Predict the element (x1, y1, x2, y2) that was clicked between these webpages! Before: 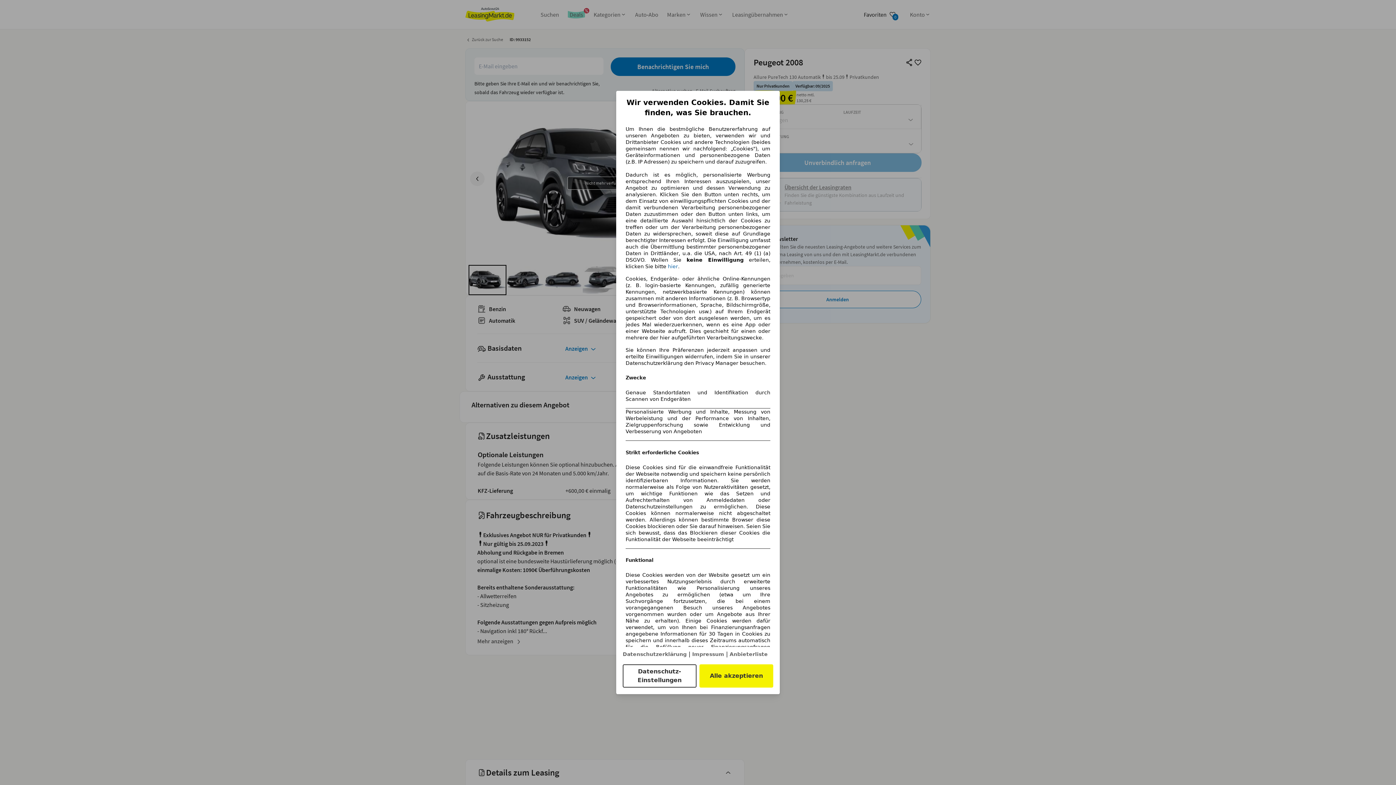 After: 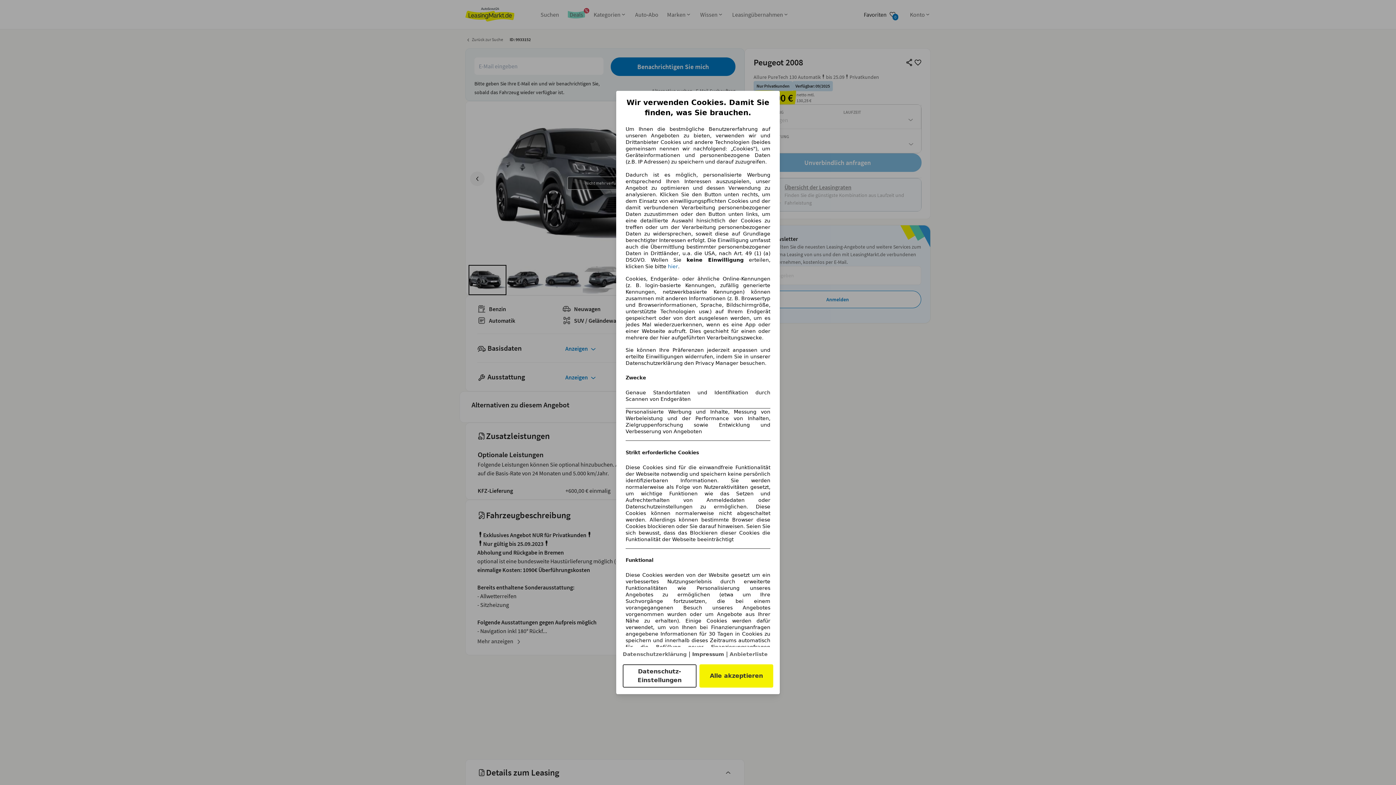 Action: bbox: (692, 651, 724, 657) label: Impressum(öffnet in einem neuen Fenster)